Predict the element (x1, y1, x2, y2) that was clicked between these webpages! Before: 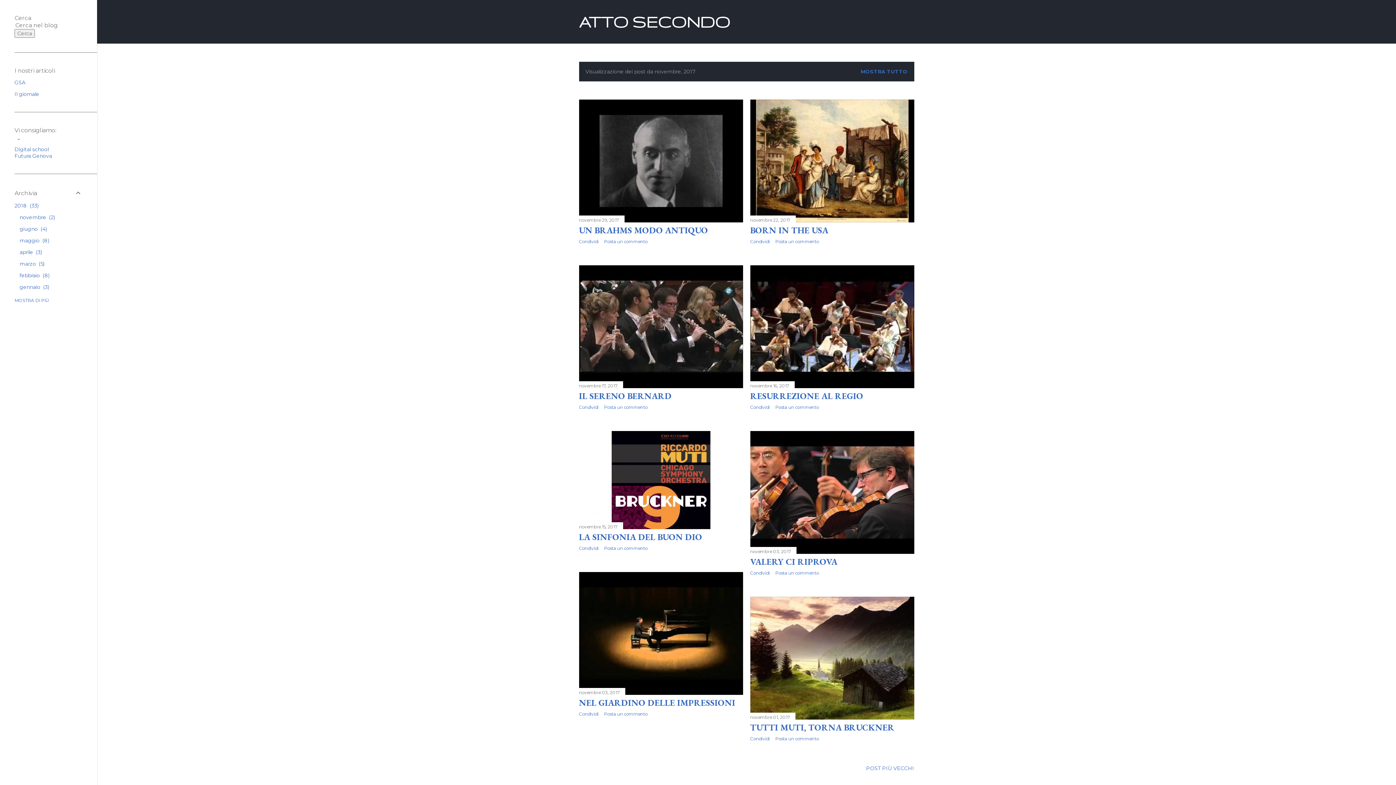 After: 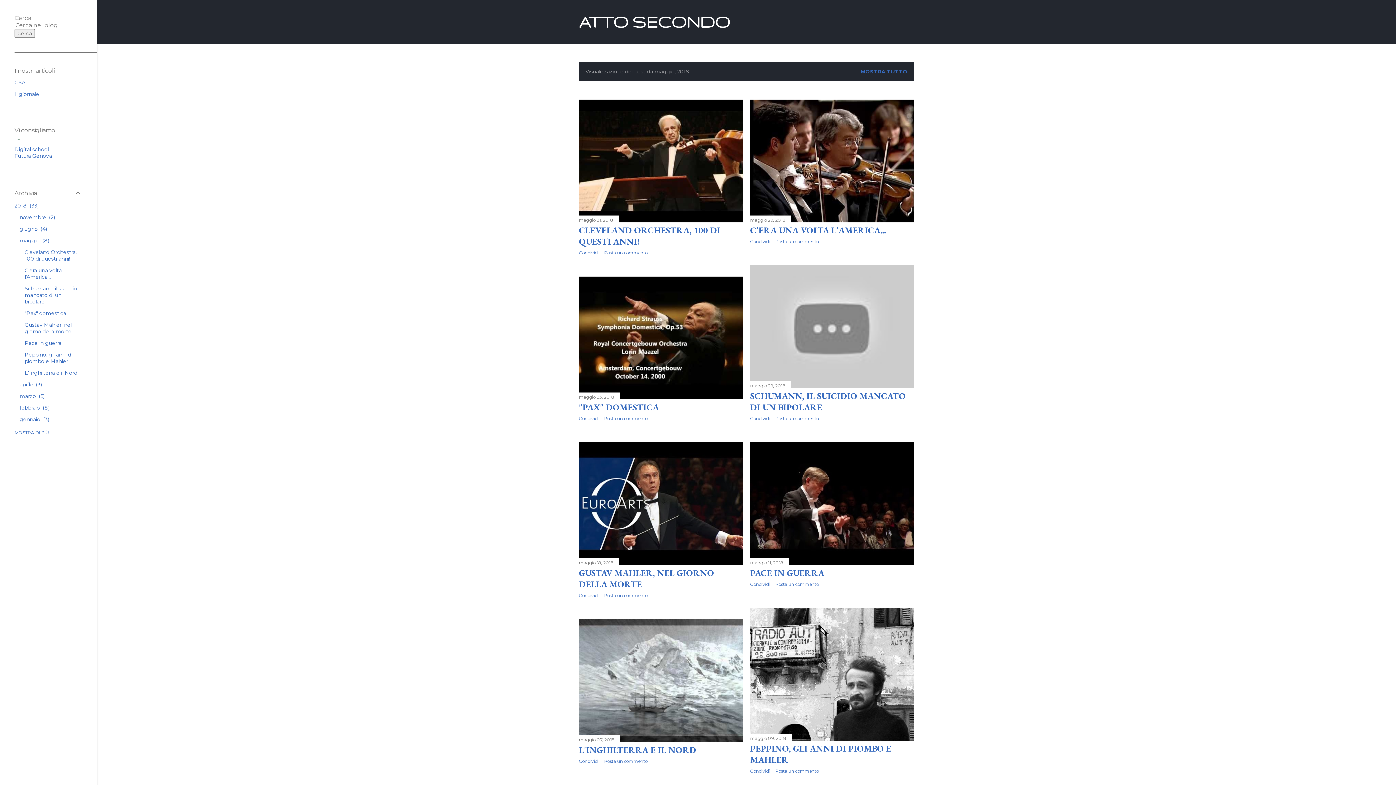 Action: label: maggio 8 bbox: (19, 237, 49, 244)